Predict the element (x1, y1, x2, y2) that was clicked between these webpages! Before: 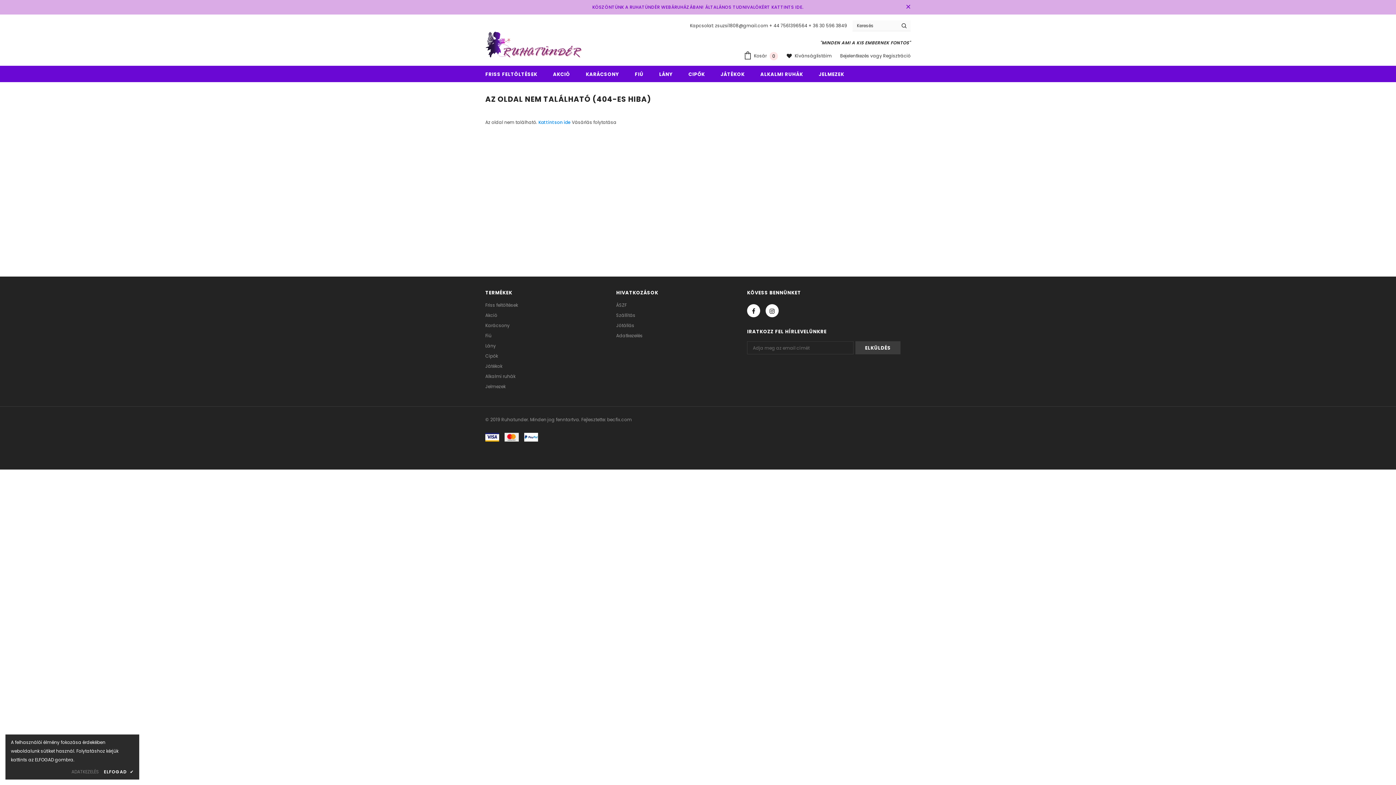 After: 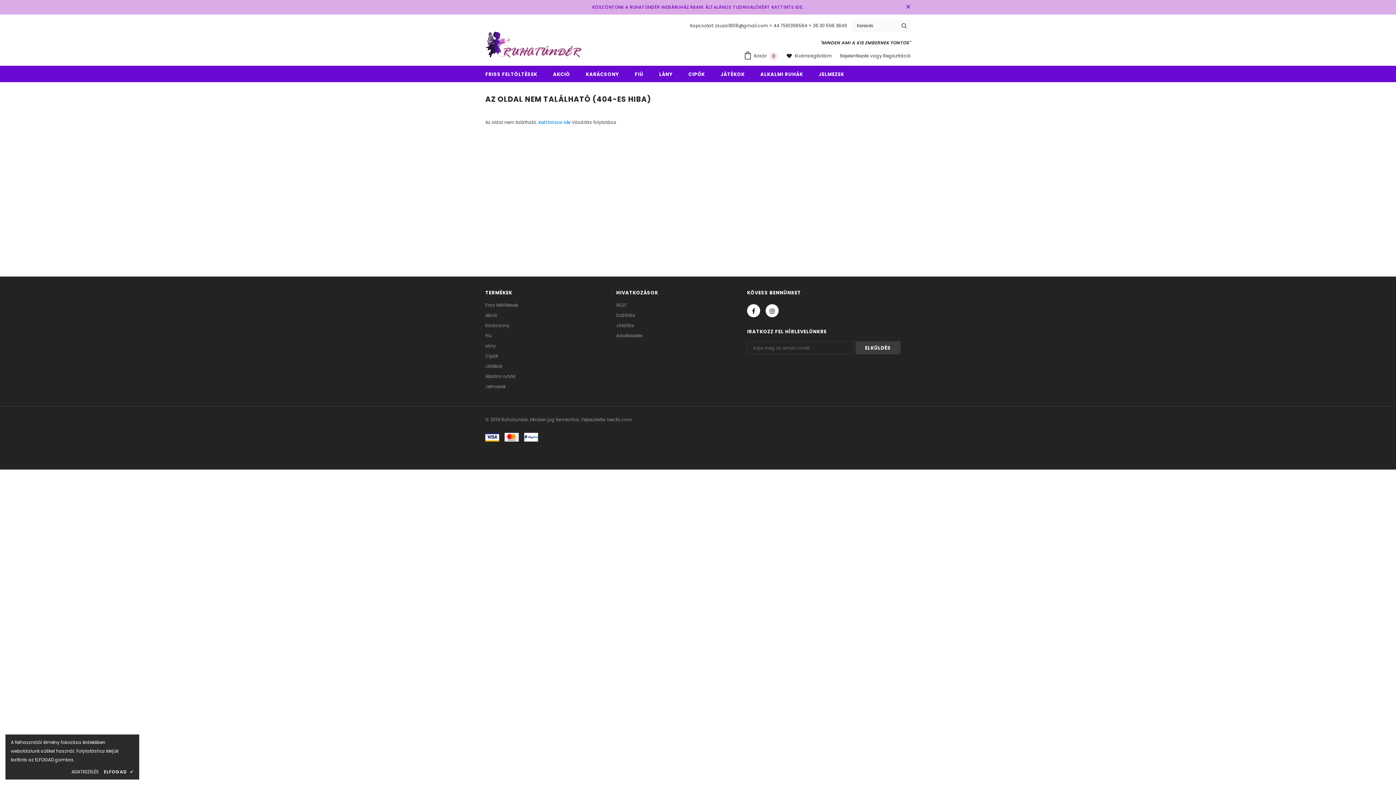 Action: label: ADATKEZELÉS bbox: (71, 768, 99, 776)